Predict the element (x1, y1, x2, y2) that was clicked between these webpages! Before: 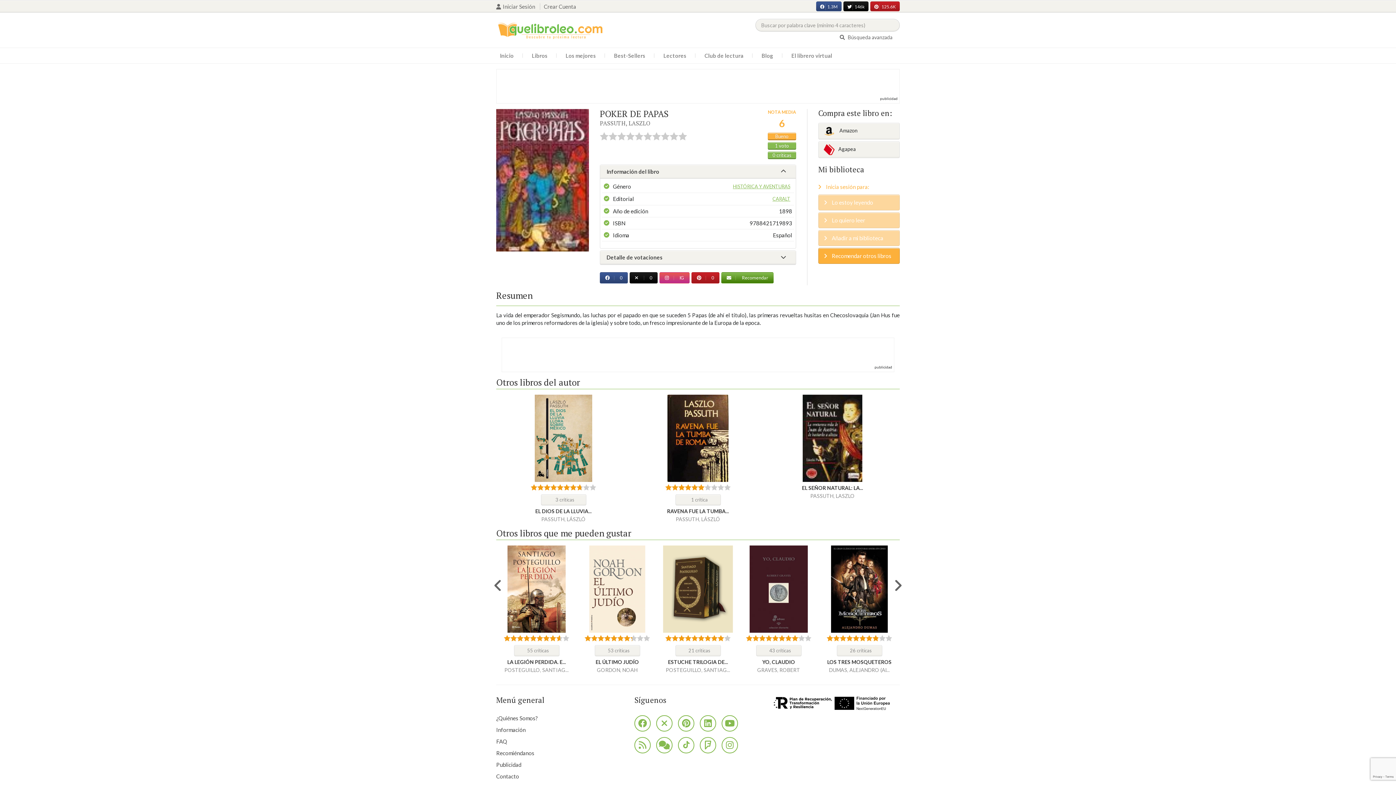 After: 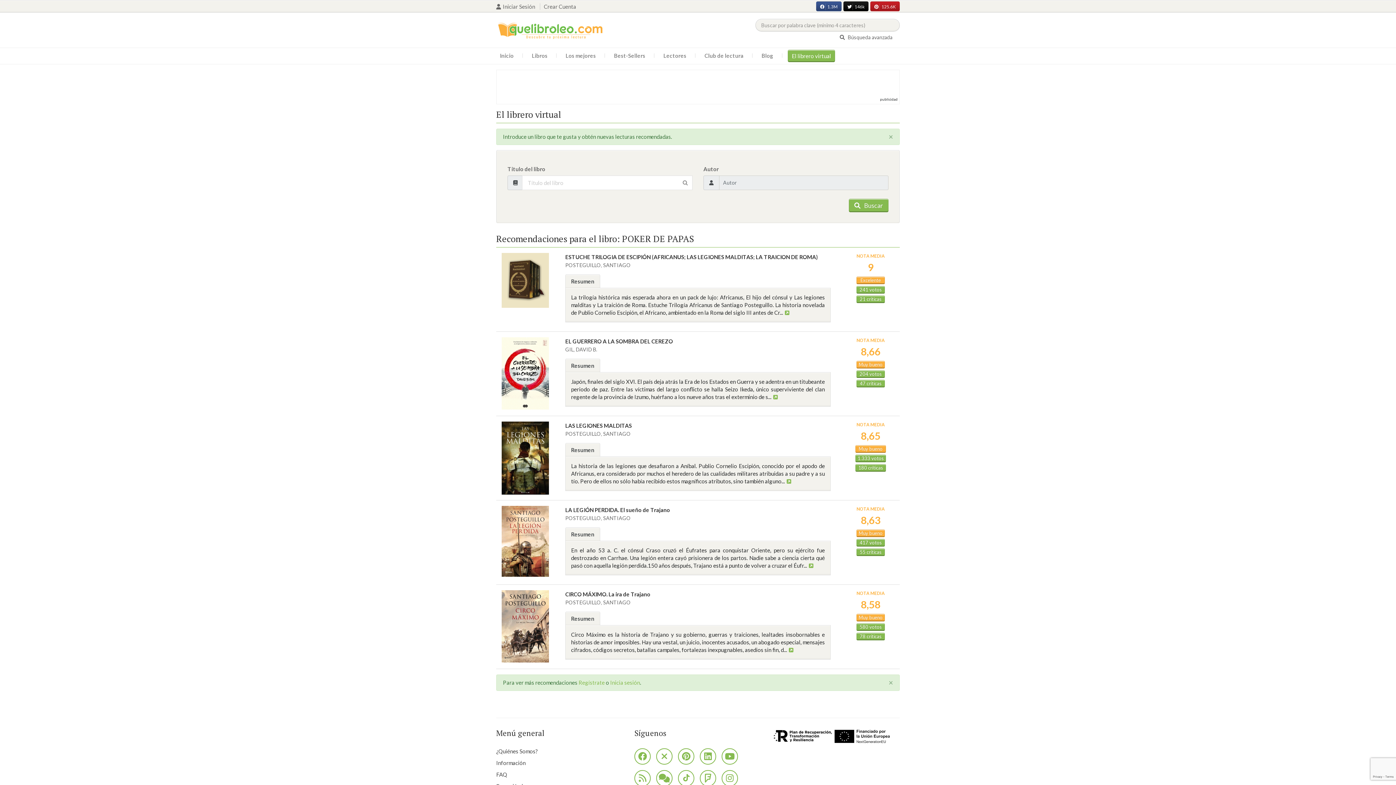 Action: bbox: (818, 247, 900, 263) label:  Recomendar otros libros